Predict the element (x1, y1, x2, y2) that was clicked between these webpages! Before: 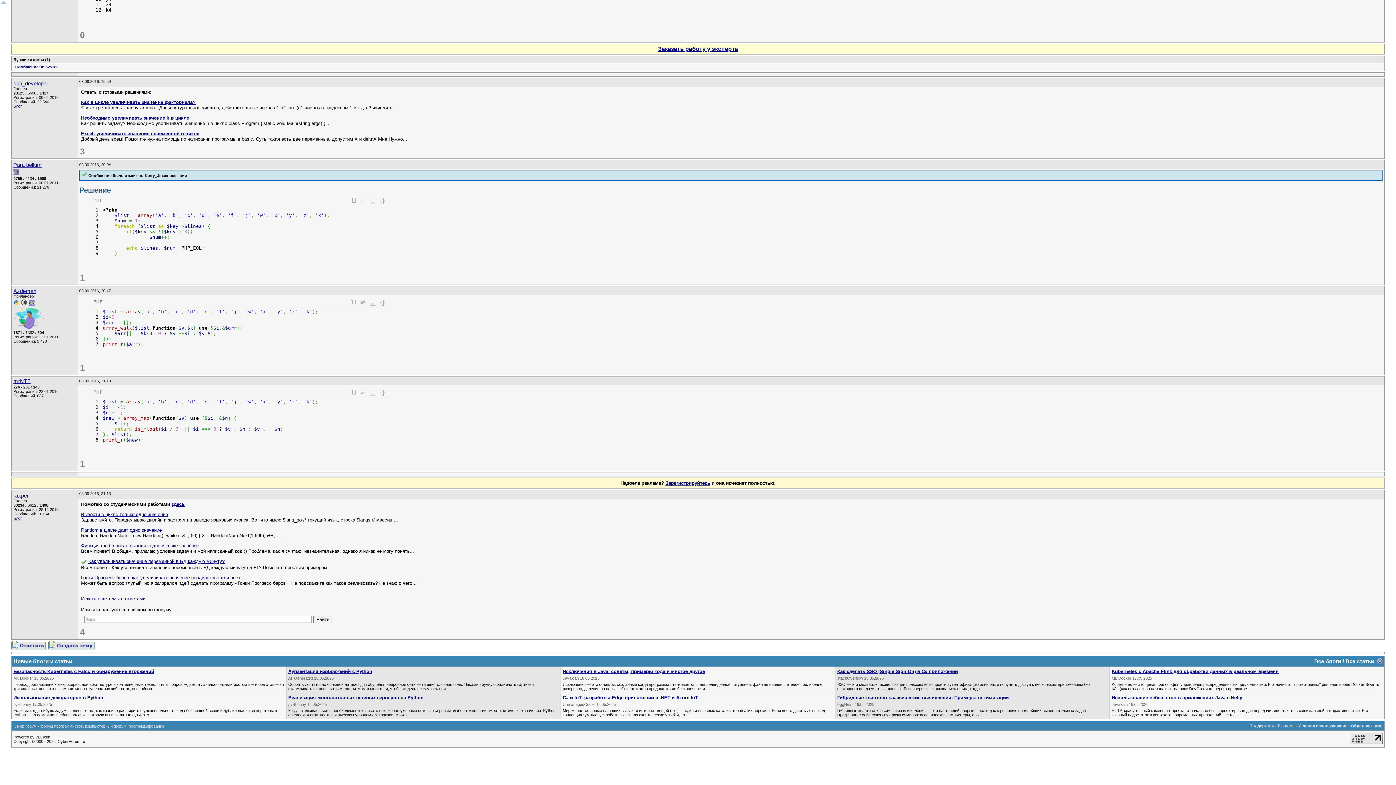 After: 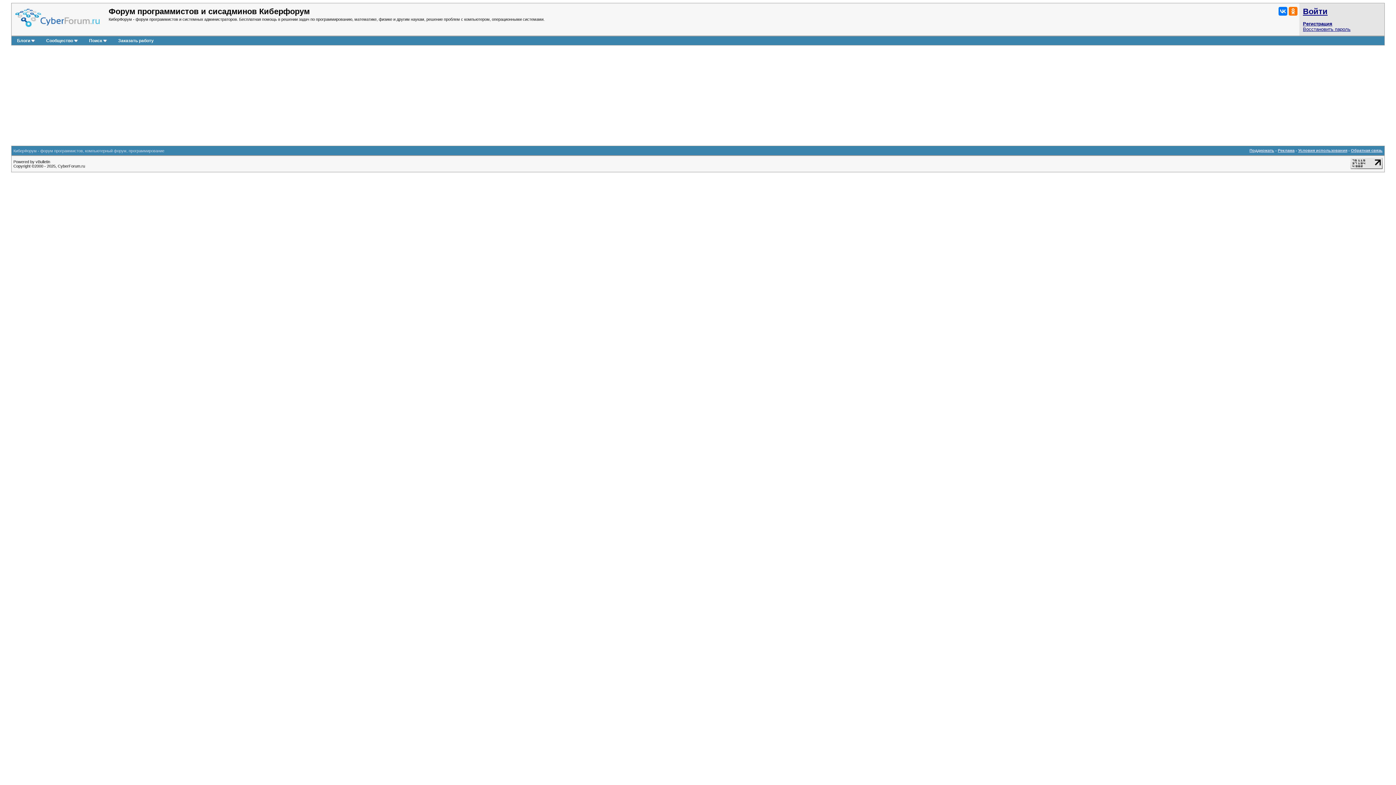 Action: bbox: (1249, 724, 1274, 728) label: Поддержать